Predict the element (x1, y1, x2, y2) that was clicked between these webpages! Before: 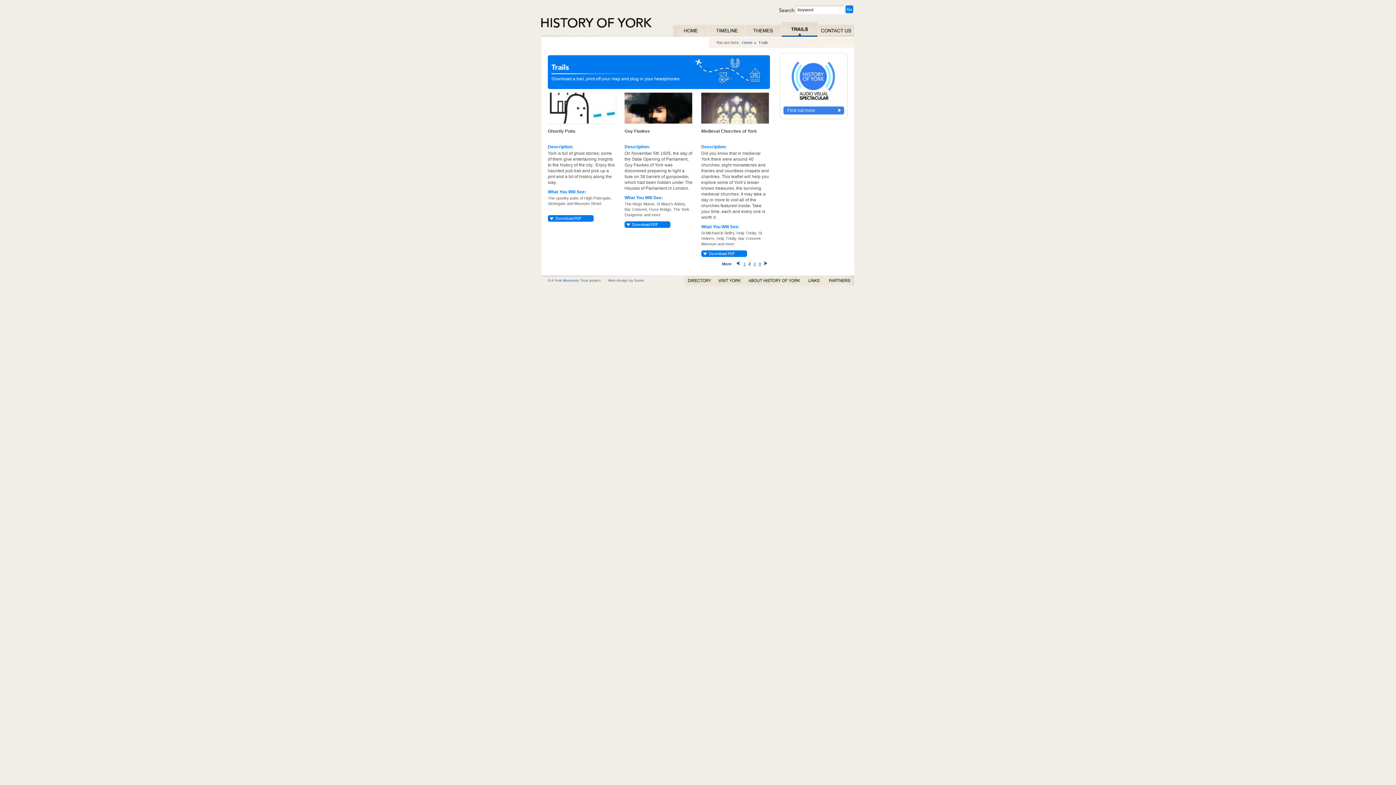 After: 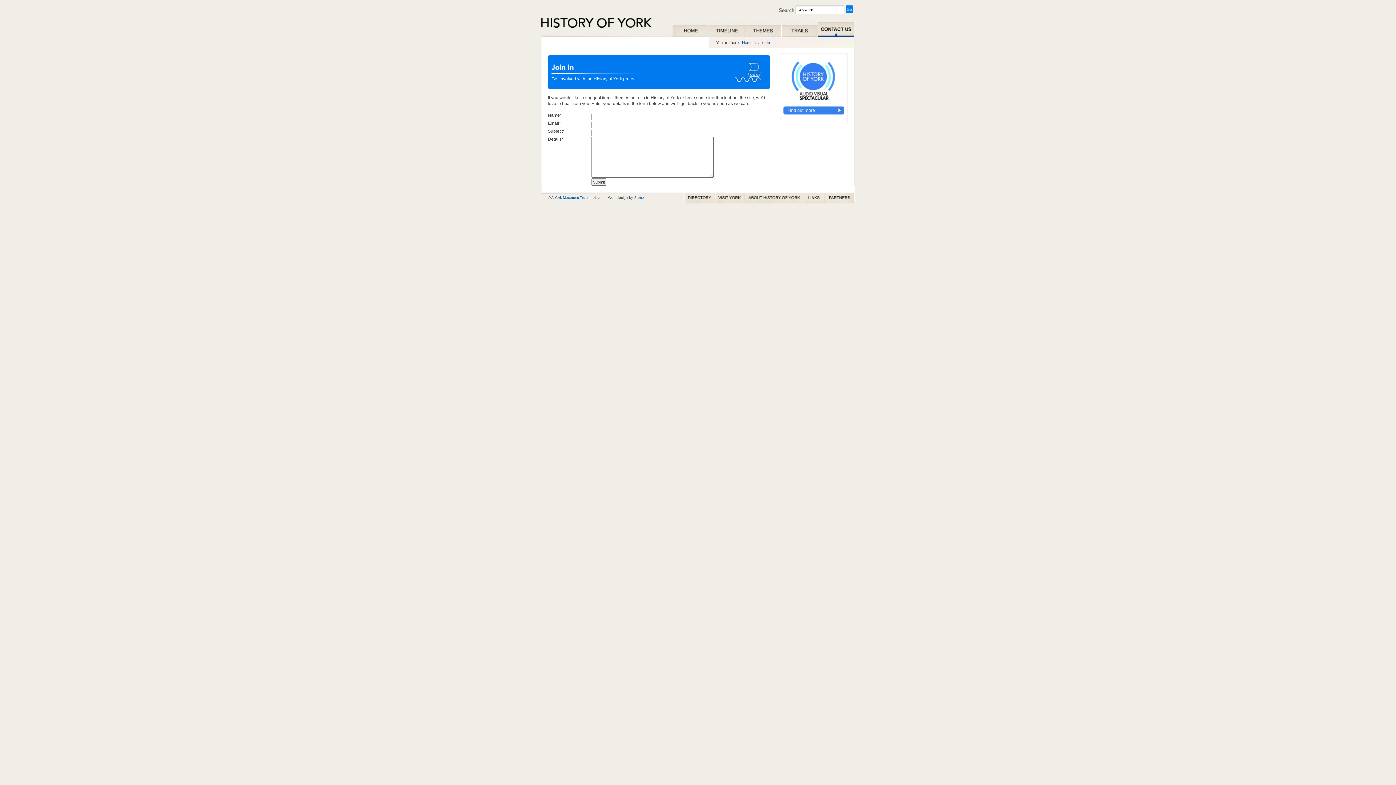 Action: label: Join In bbox: (818, 20, 854, 36)